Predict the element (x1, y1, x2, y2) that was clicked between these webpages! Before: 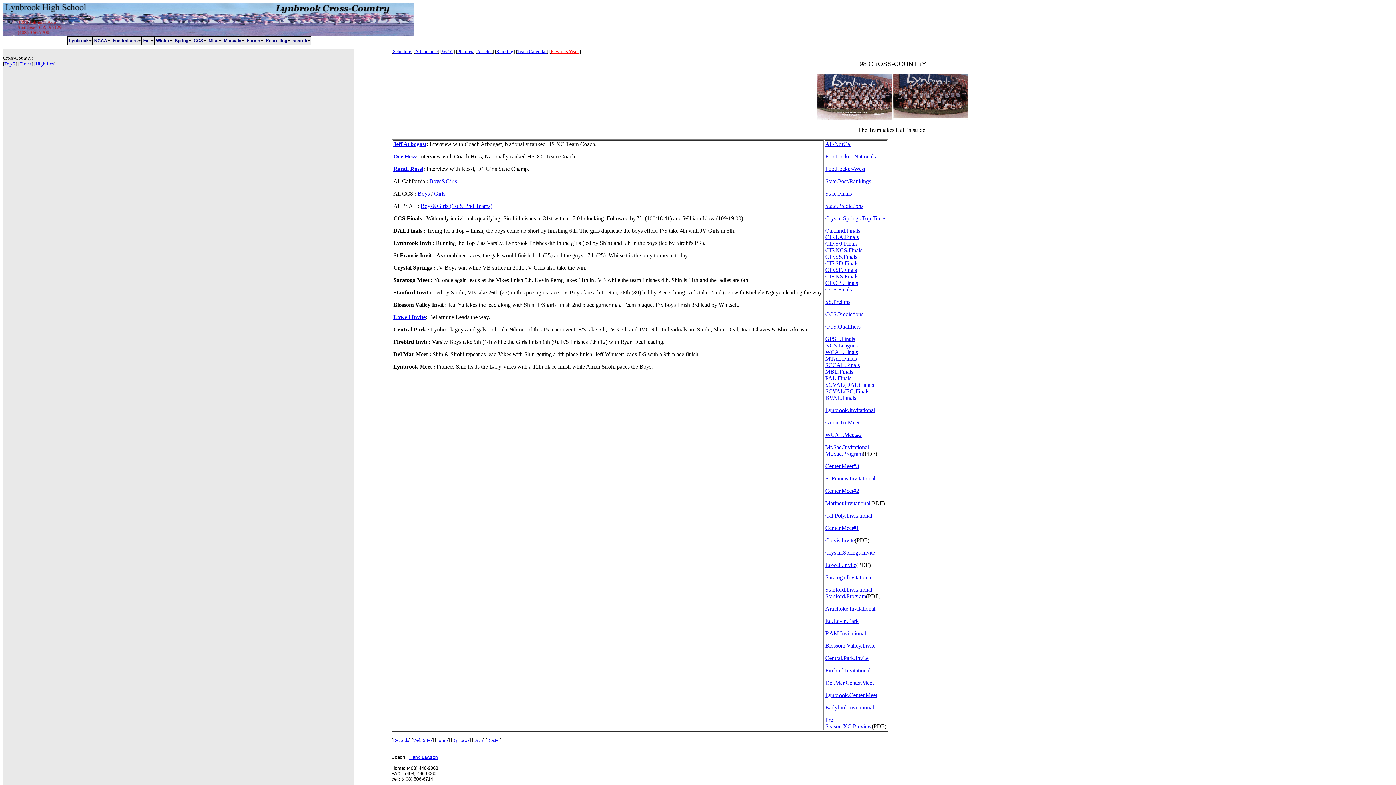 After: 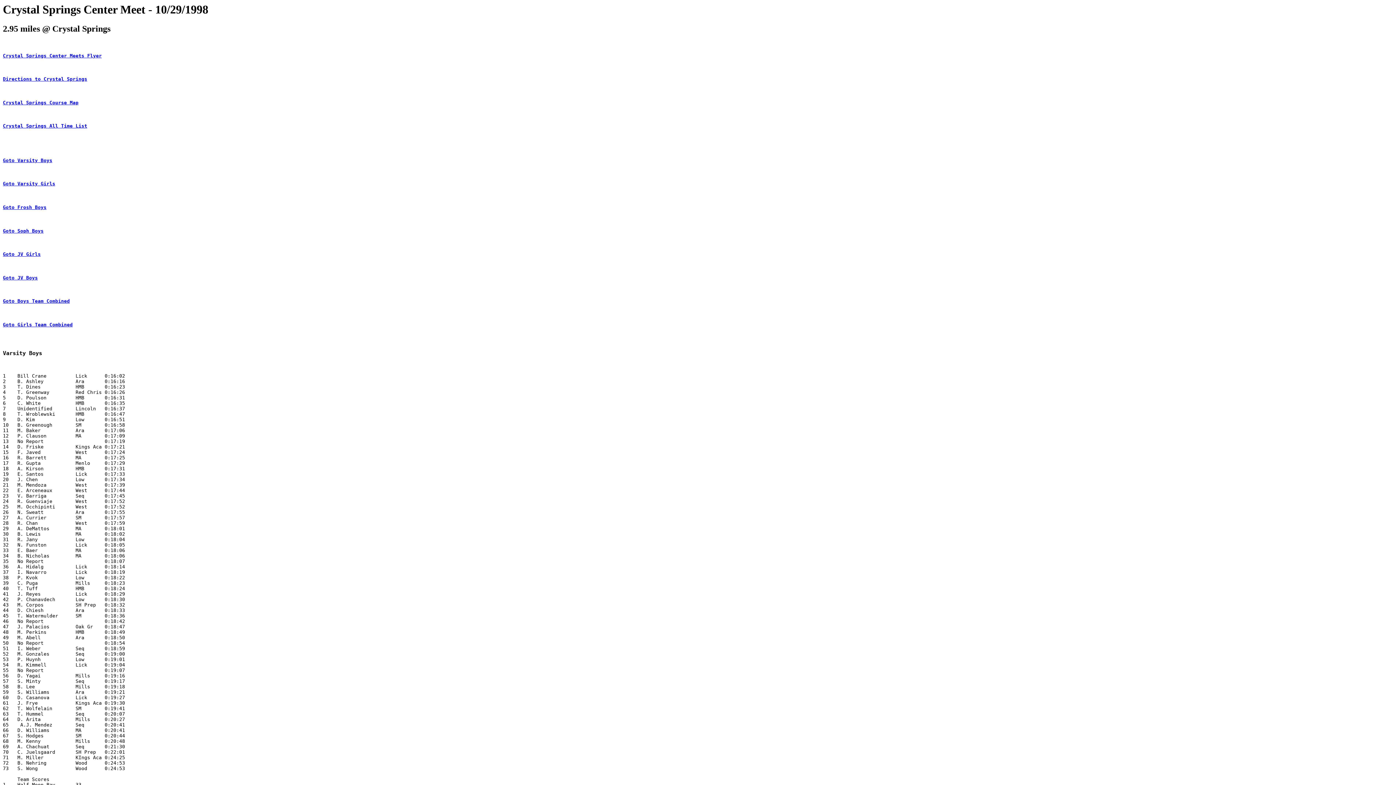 Action: label: Center.Meet#3 bbox: (825, 463, 859, 469)